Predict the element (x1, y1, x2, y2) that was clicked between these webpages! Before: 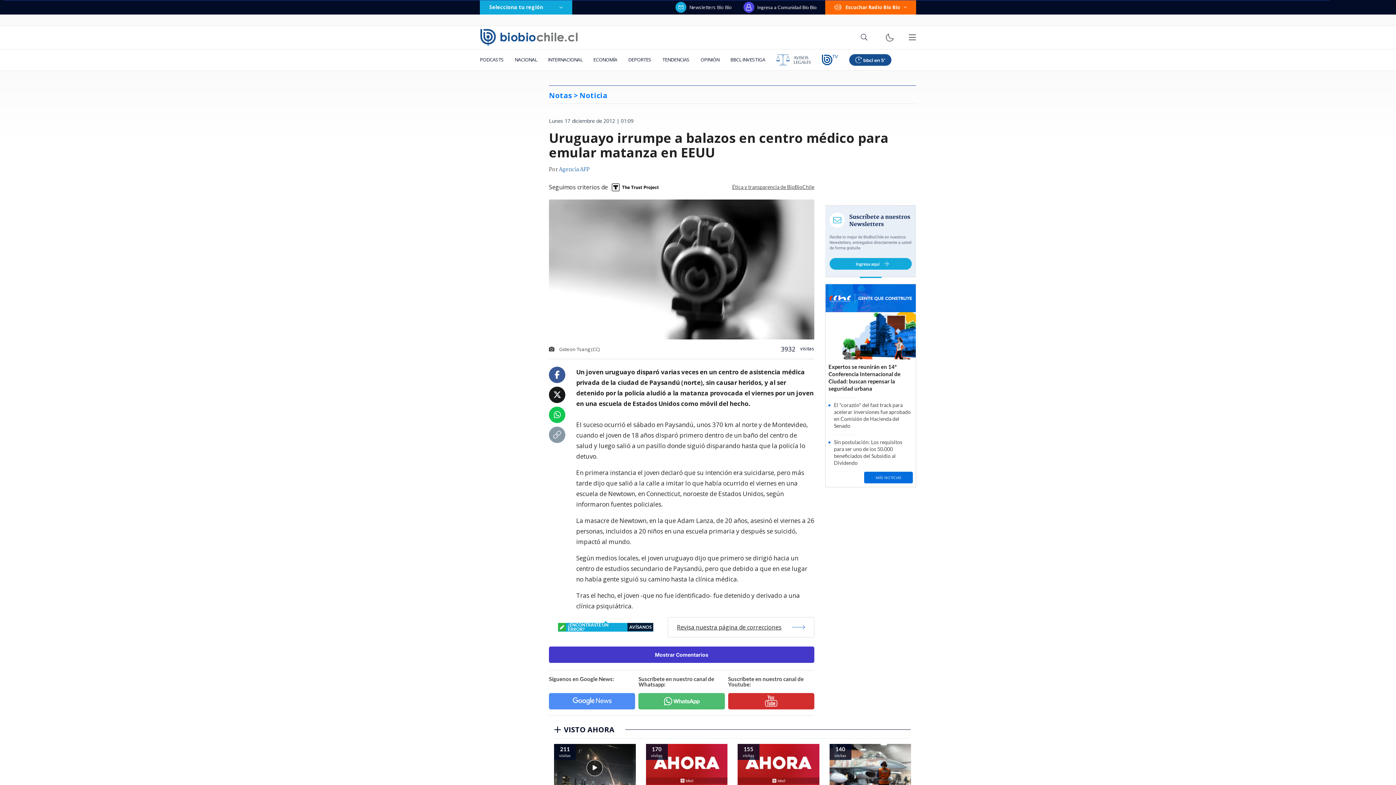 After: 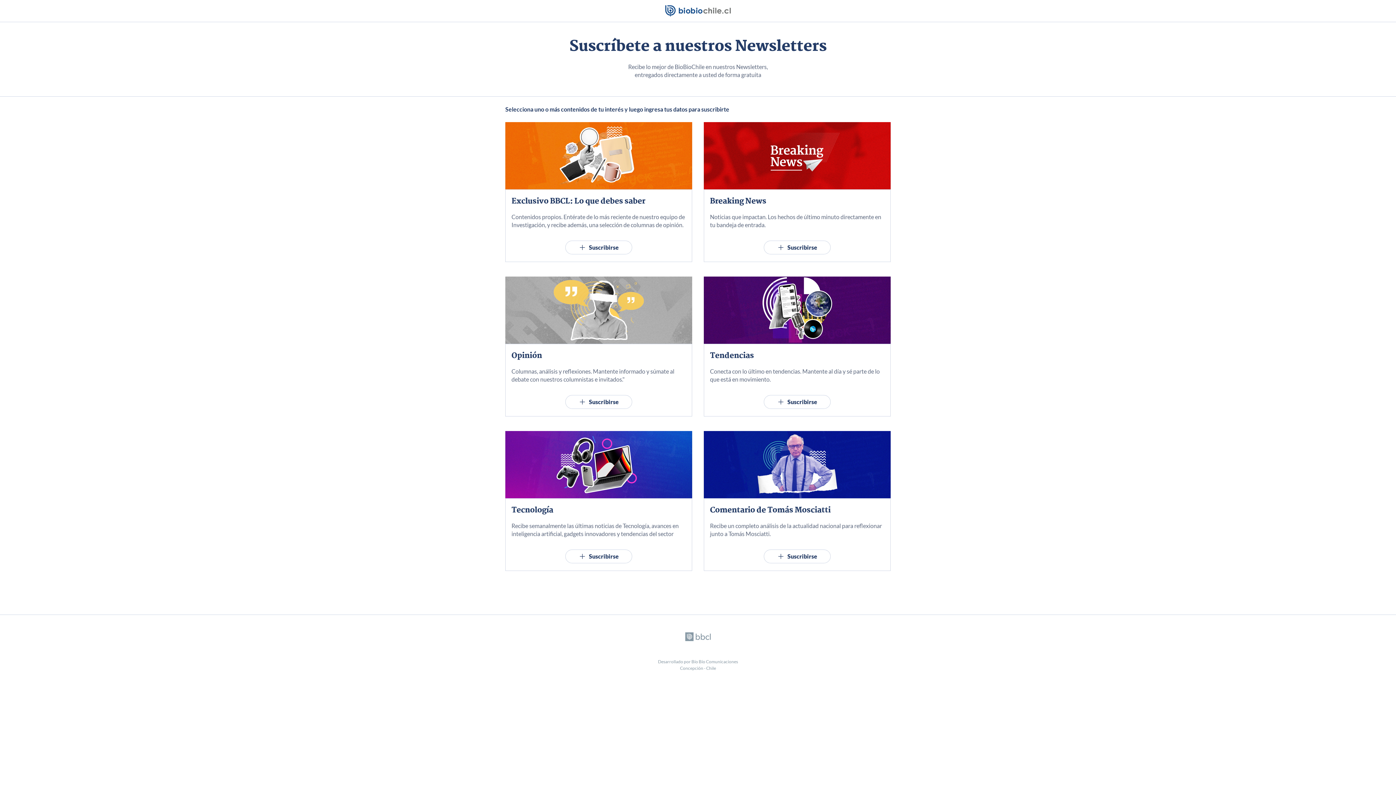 Action: bbox: (825, 237, 916, 245)